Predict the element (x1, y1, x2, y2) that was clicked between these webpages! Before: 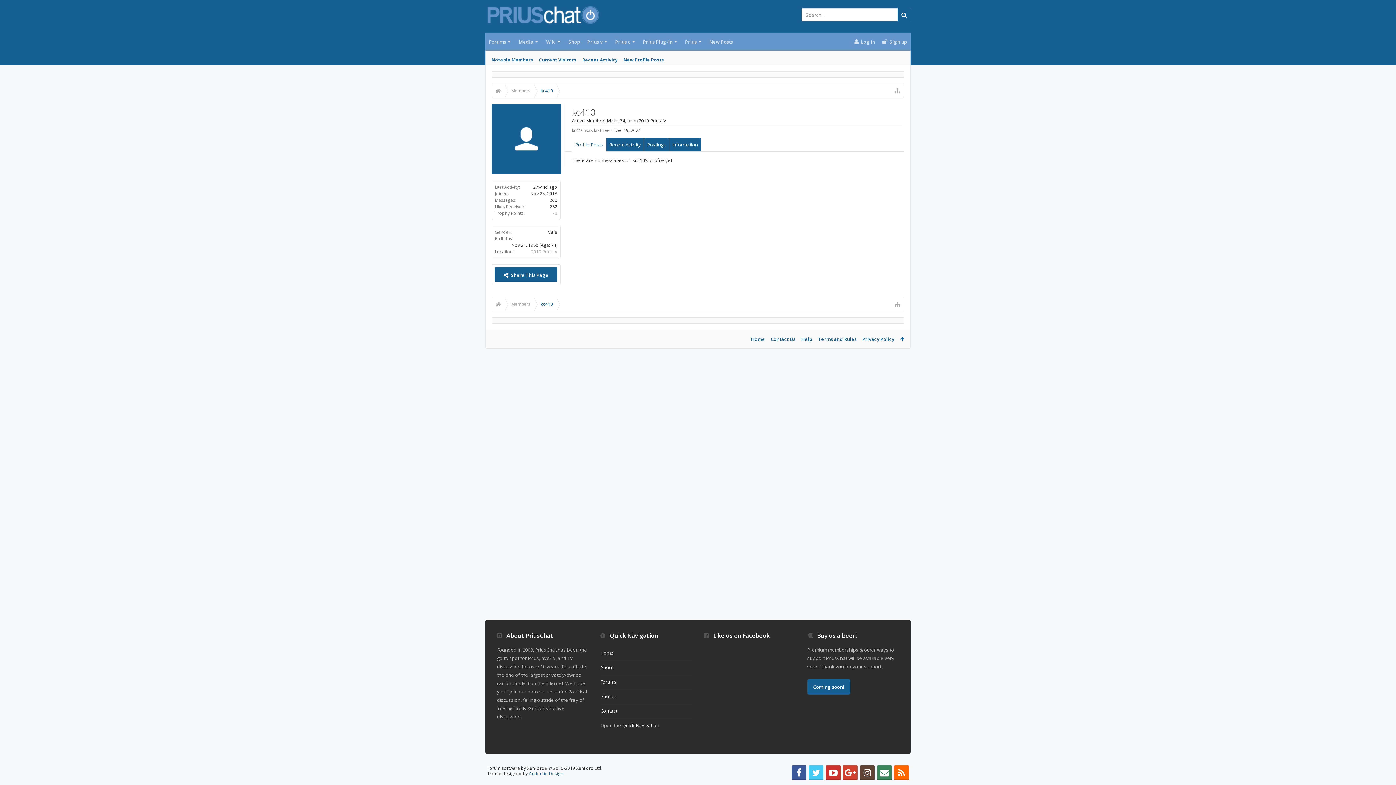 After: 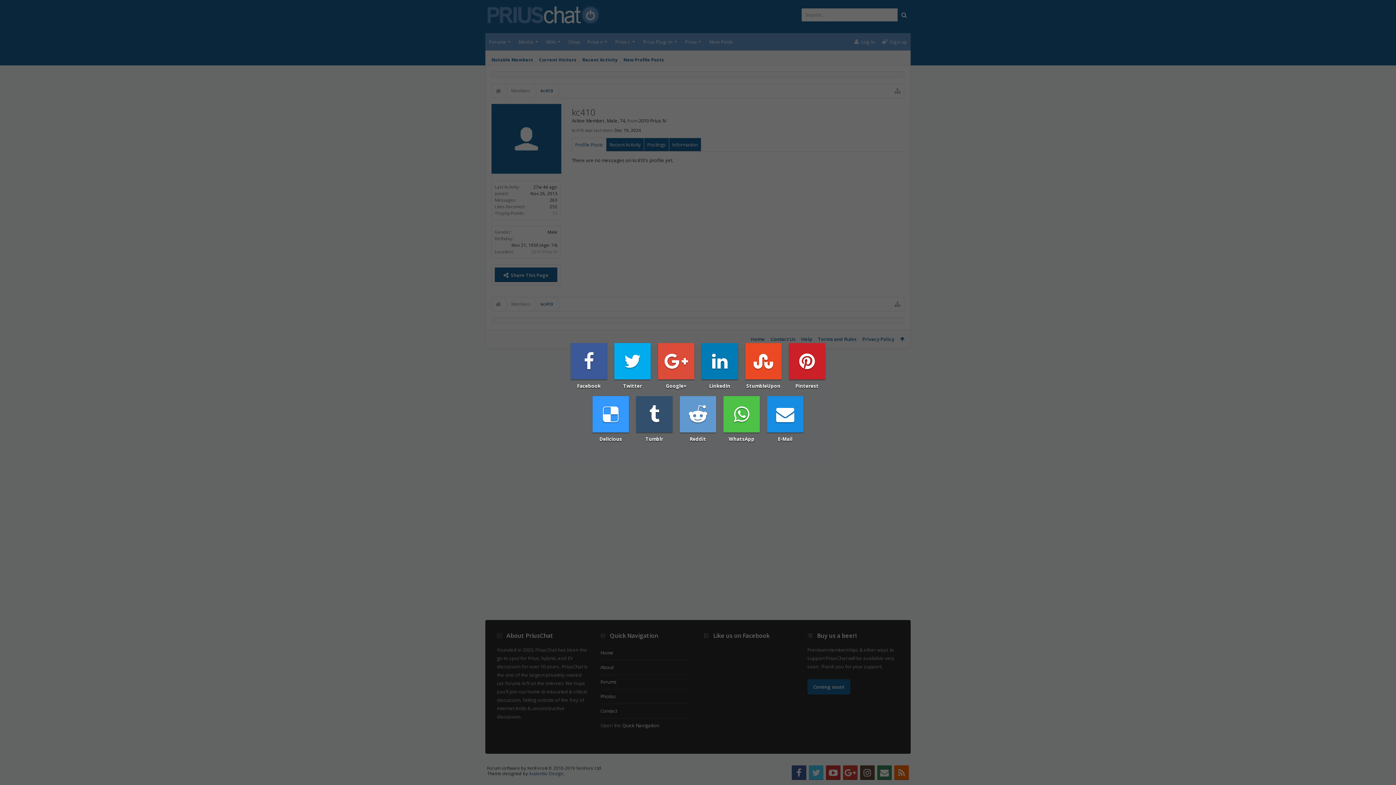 Action: label: Share This Page bbox: (494, 267, 557, 282)